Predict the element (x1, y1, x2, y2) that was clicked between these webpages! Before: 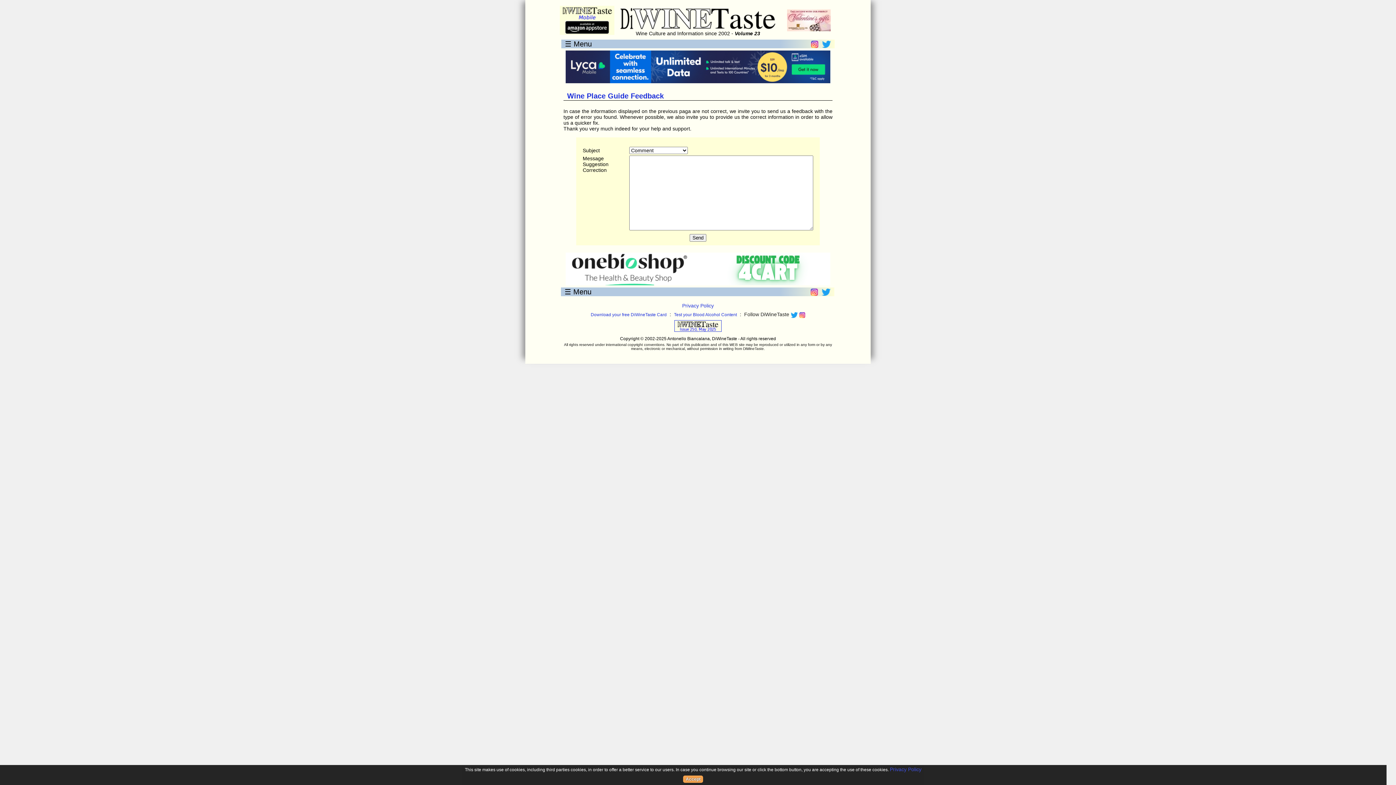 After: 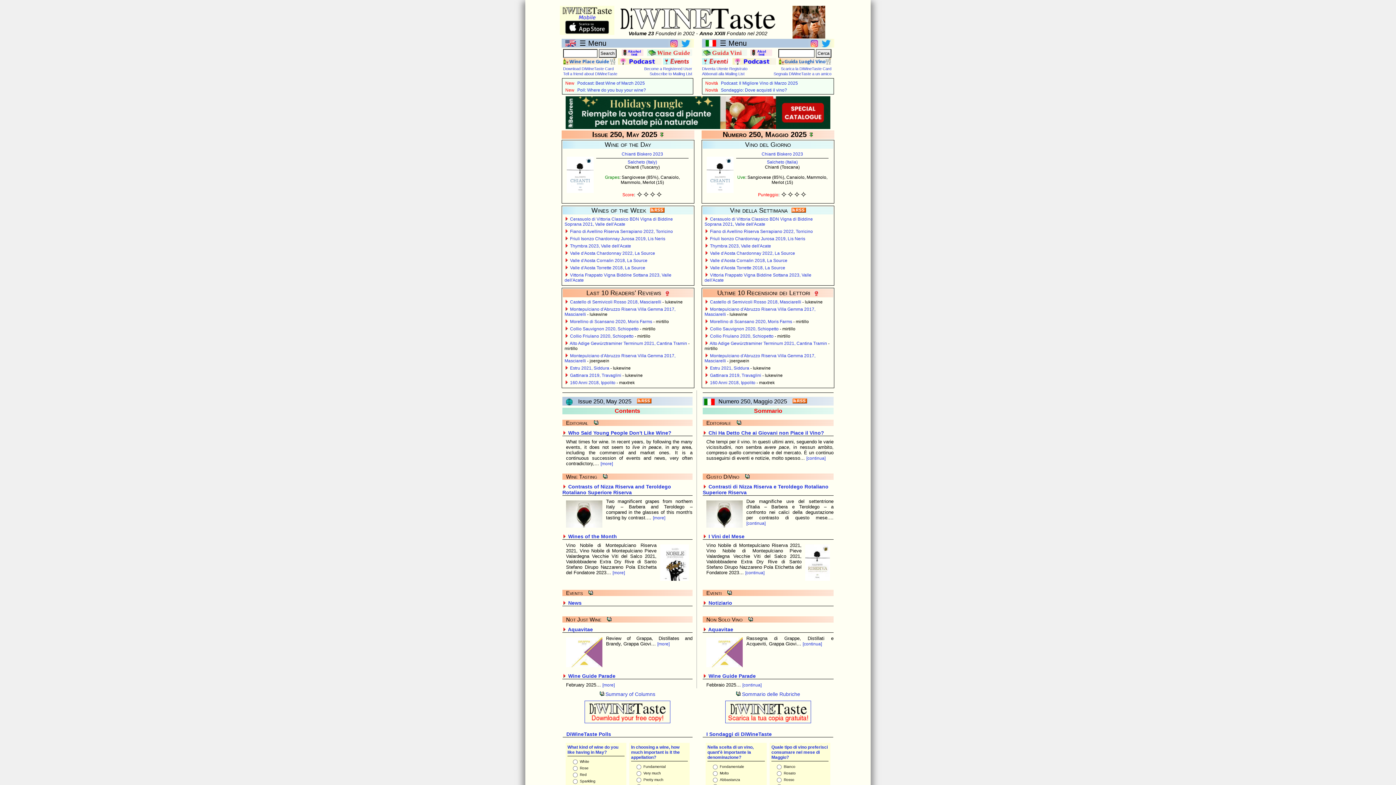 Action: bbox: (618, 24, 778, 30)